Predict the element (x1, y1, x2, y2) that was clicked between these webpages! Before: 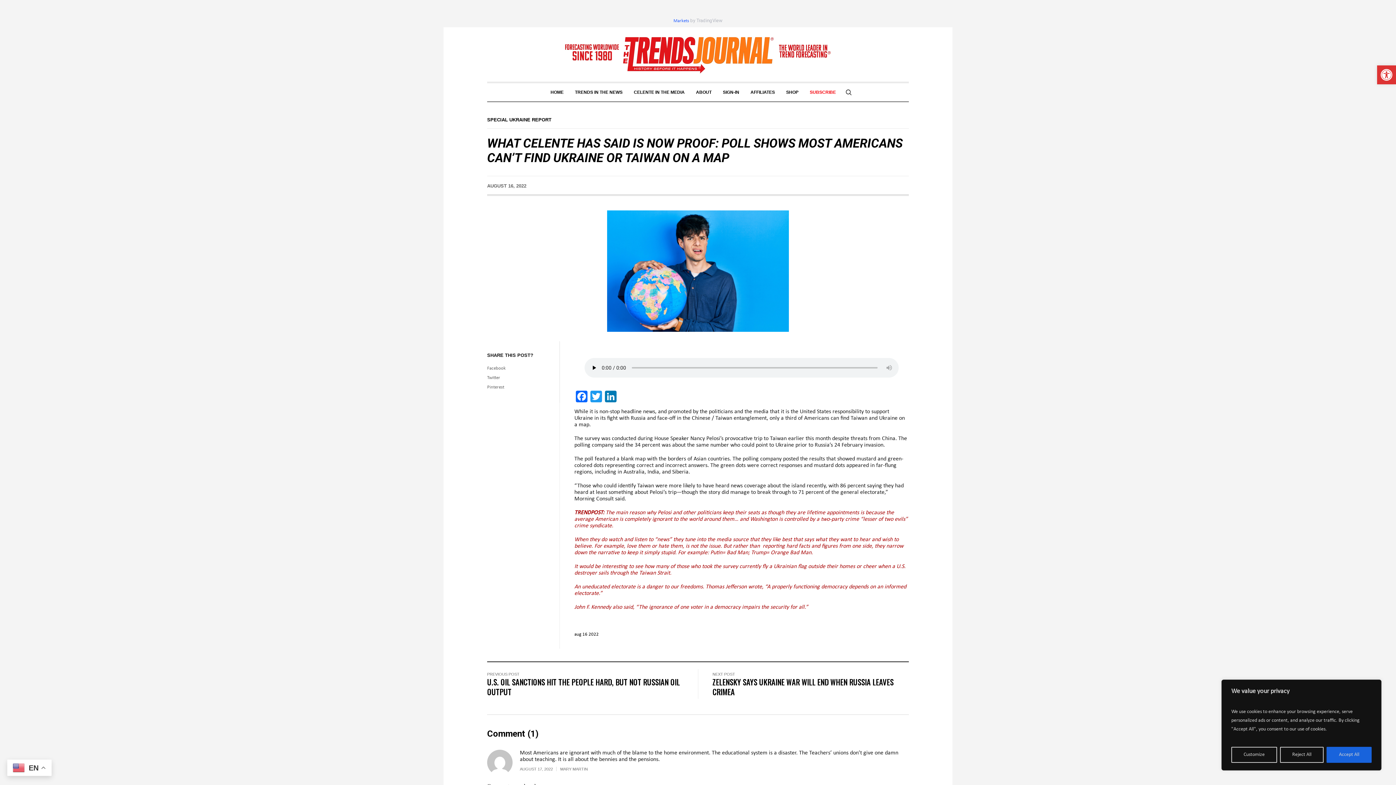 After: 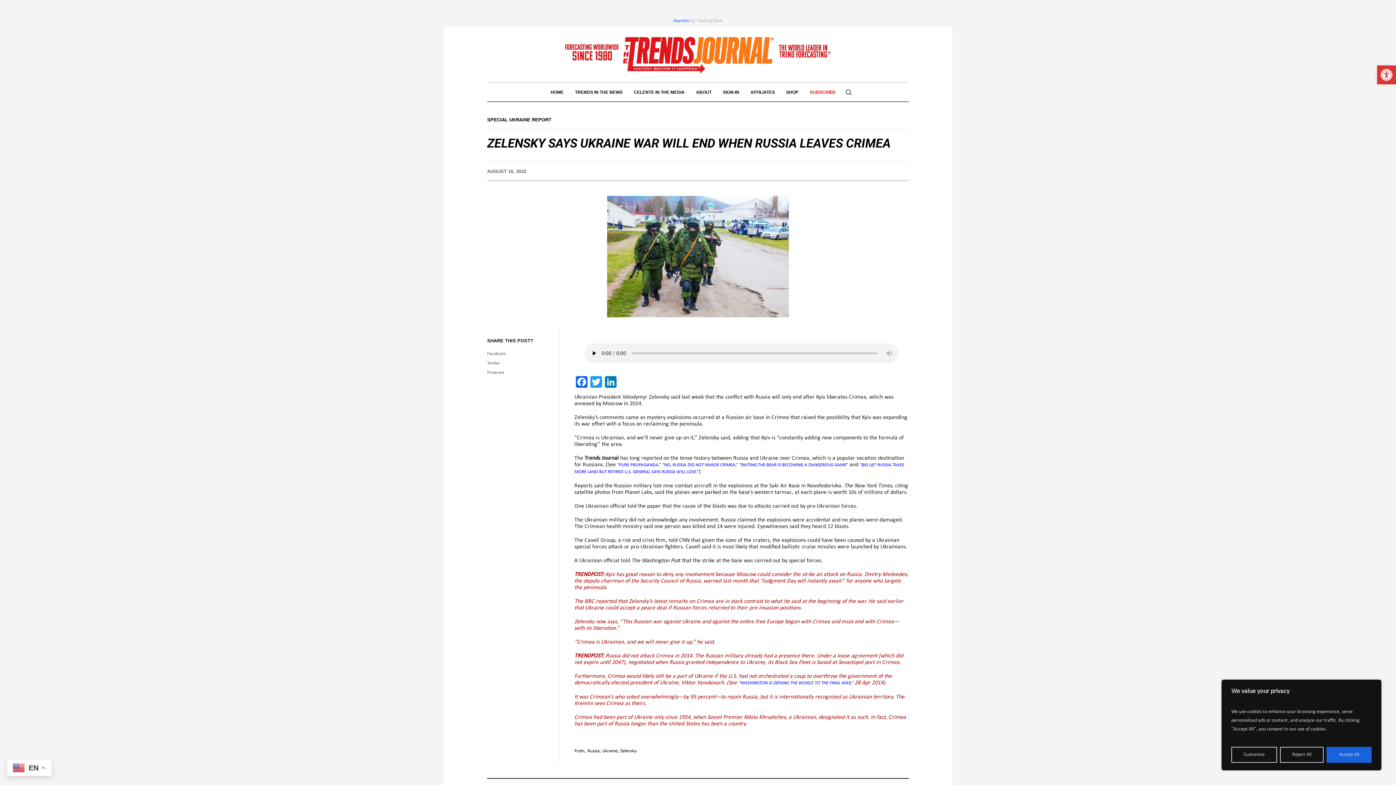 Action: bbox: (712, 676, 893, 698) label: ZELENSKY SAYS UKRAINE WAR WILL END WHEN RUSSIA LEAVES CRIMEA